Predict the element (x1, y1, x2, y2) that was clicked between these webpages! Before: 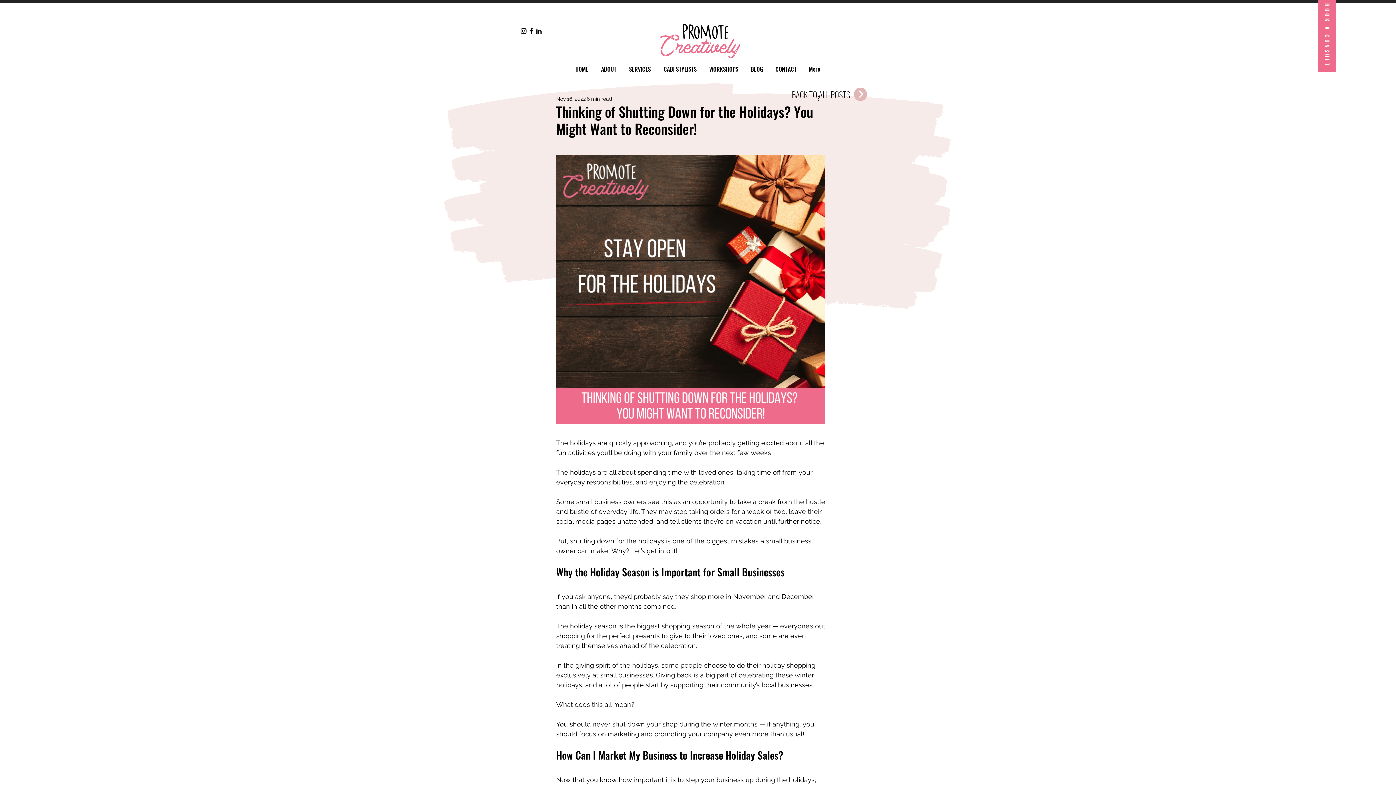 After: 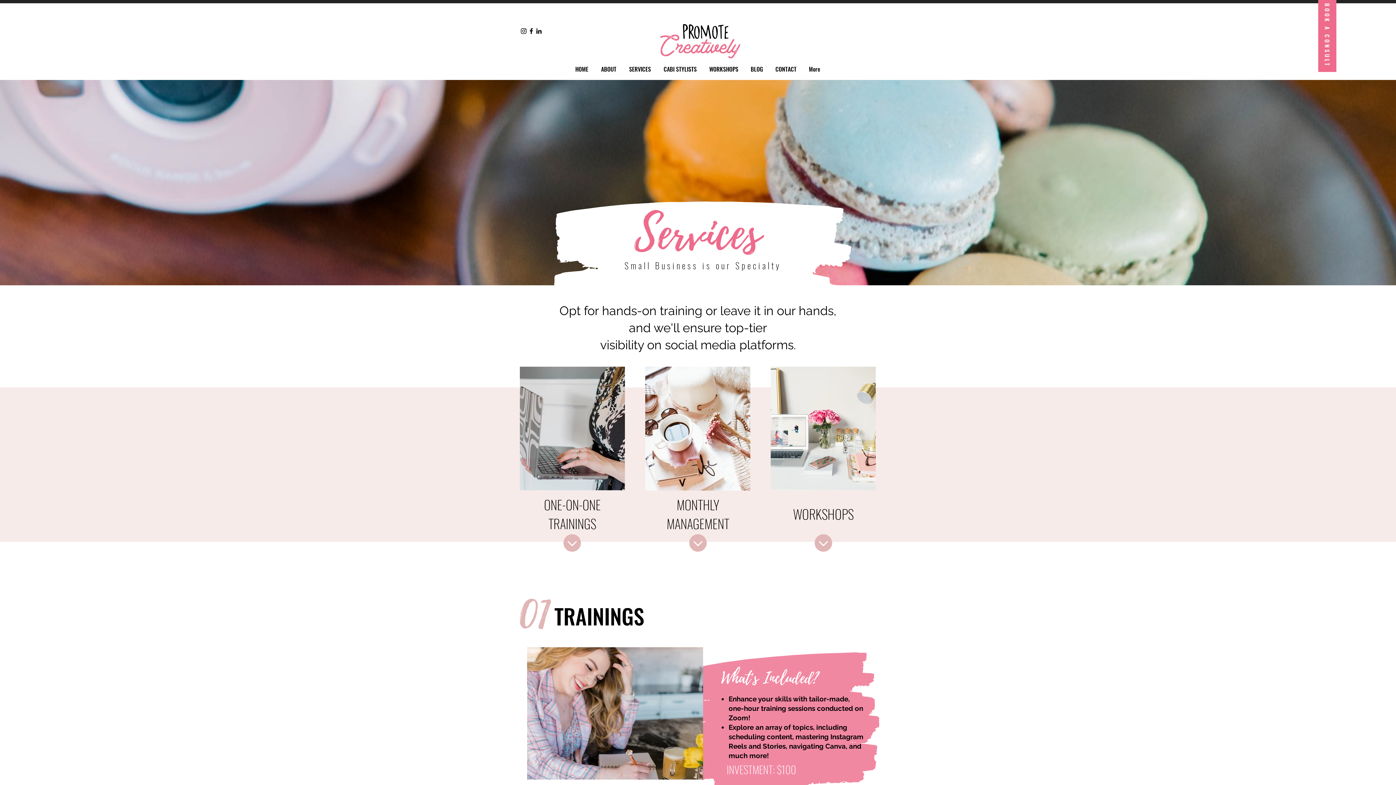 Action: label: SERVICES bbox: (622, 60, 657, 78)